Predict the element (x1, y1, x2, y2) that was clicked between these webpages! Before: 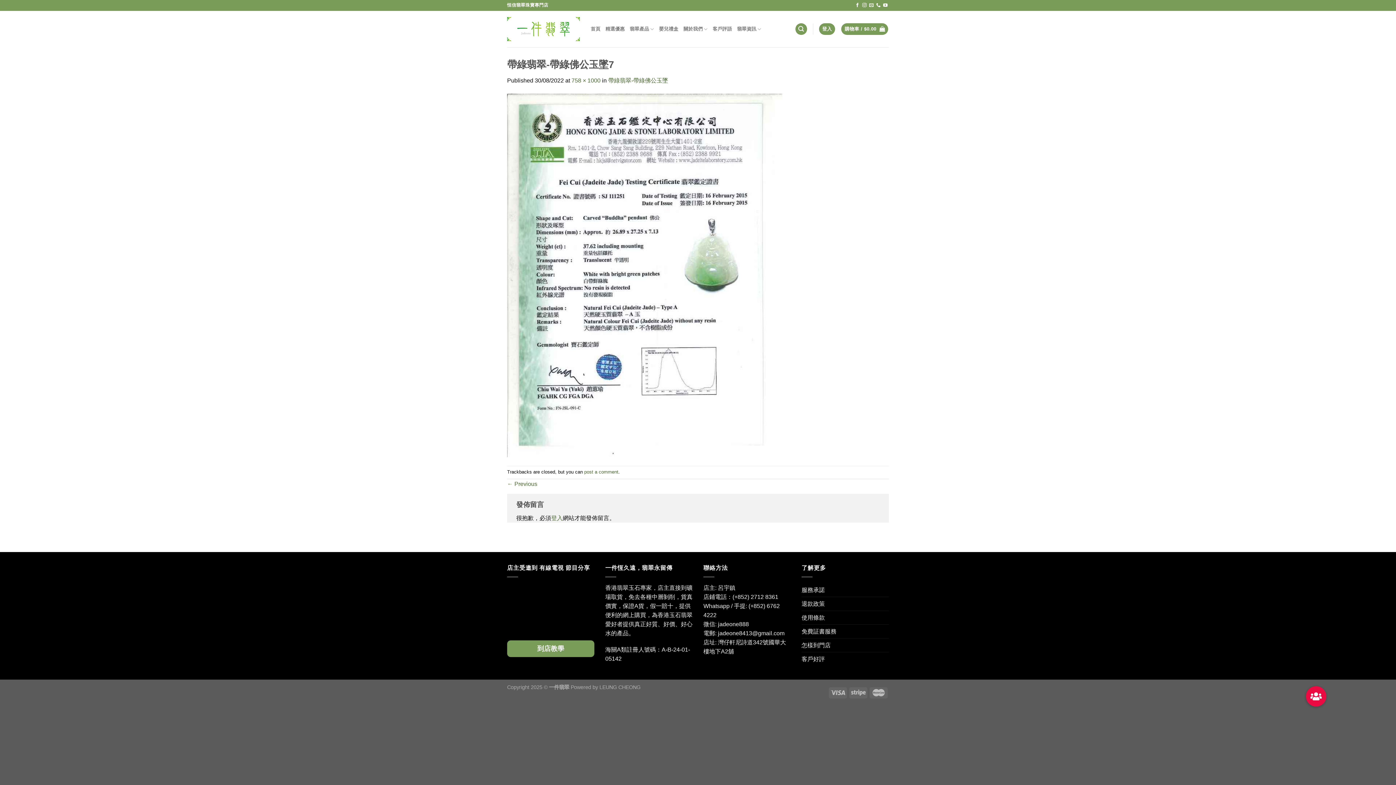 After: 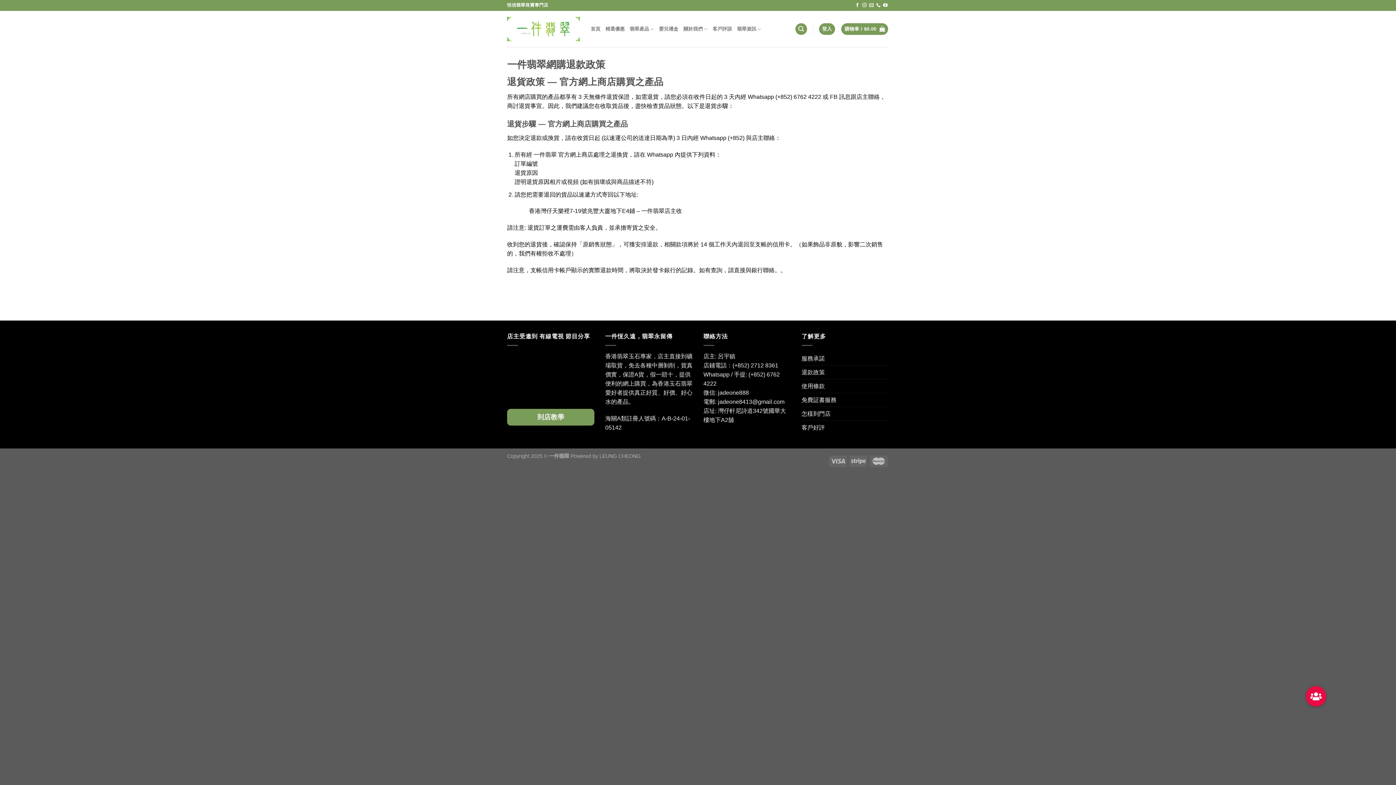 Action: label: 退款政策 bbox: (801, 597, 825, 610)